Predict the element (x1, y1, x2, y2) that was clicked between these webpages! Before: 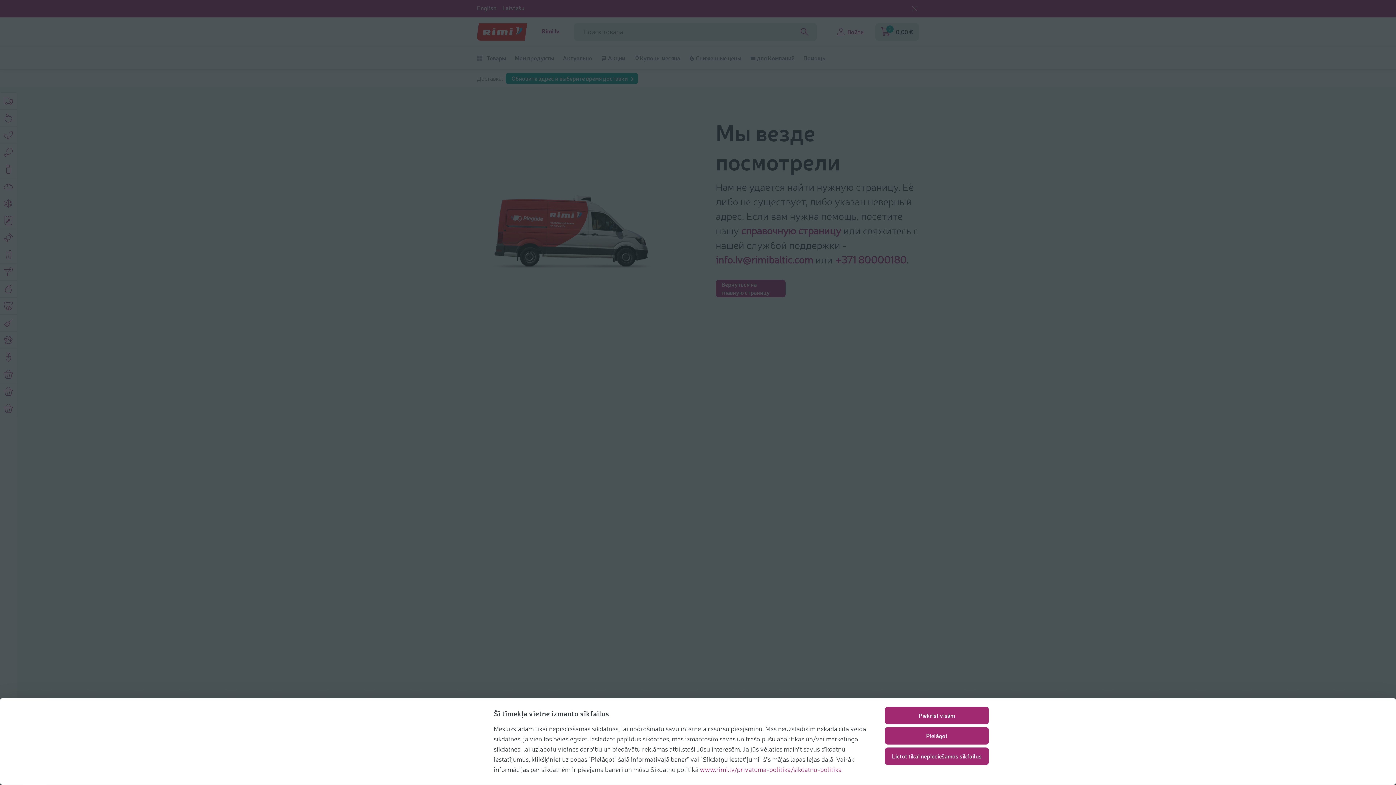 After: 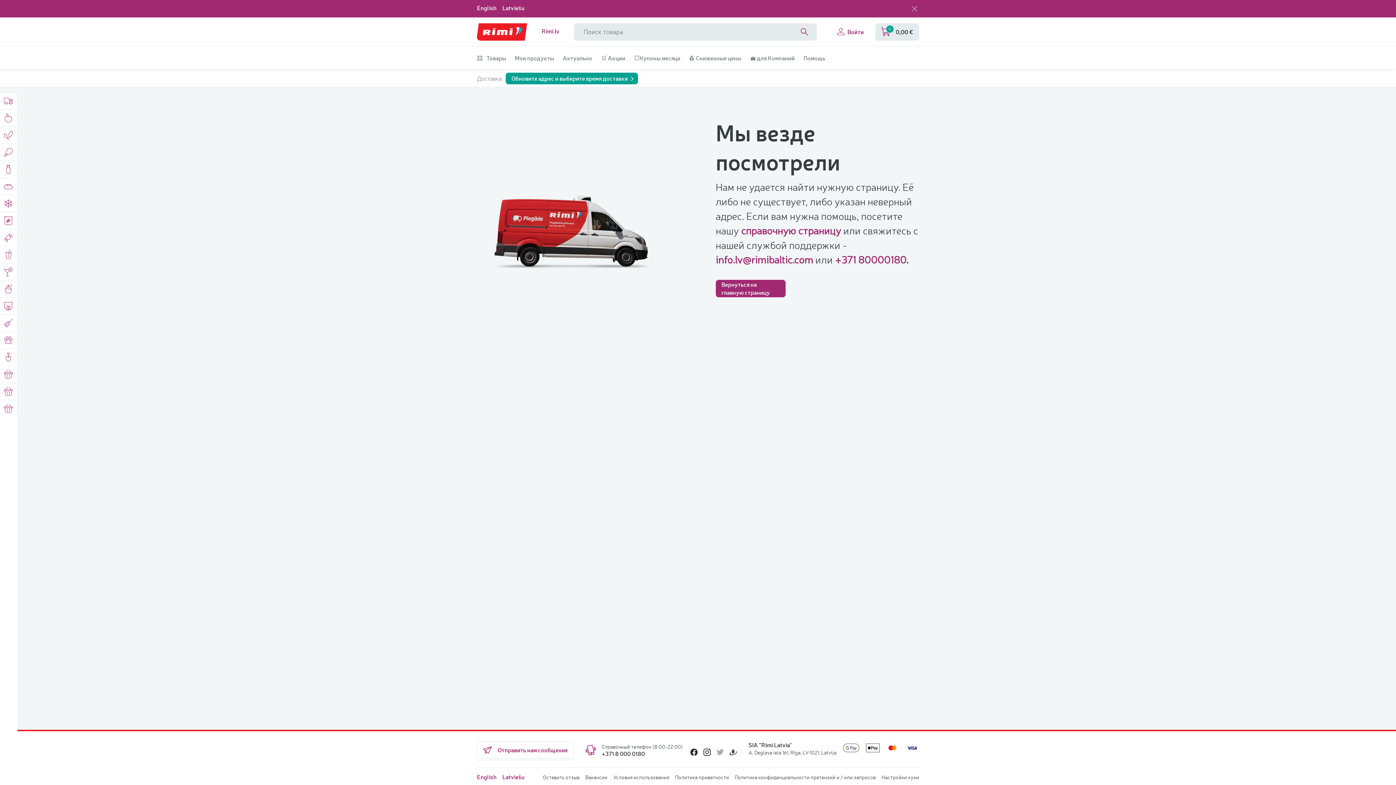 Action: label: Piekrist visām bbox: (885, 707, 989, 724)